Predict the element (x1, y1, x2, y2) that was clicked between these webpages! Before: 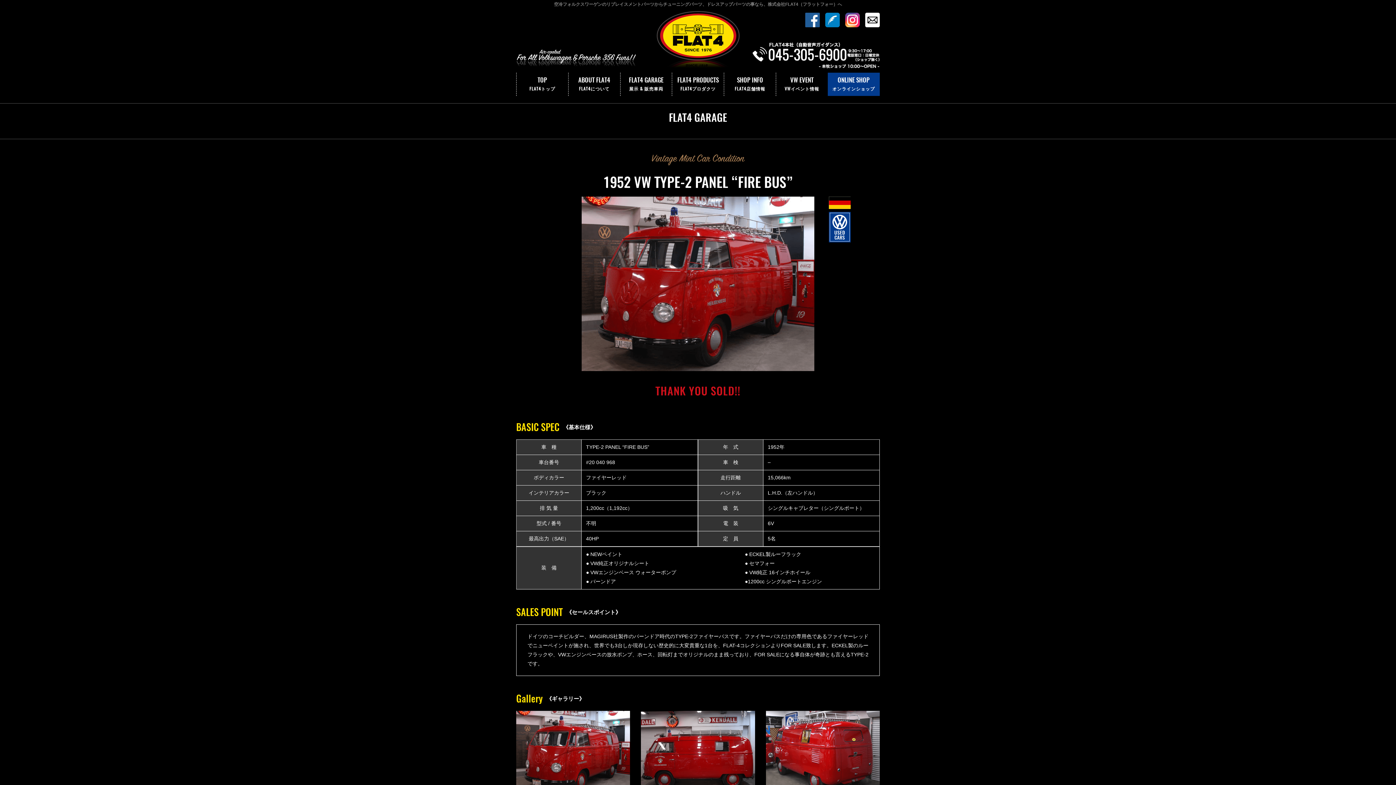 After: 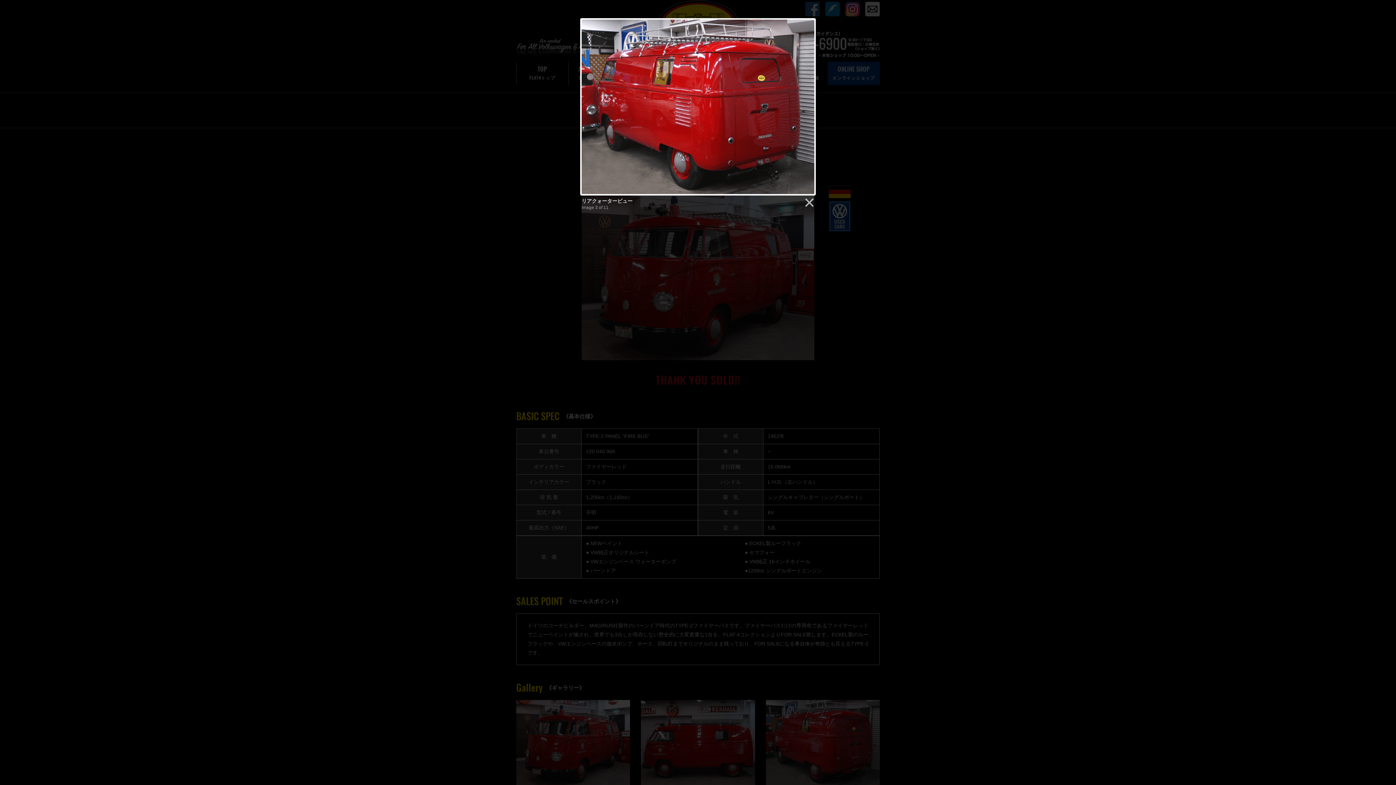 Action: bbox: (766, 711, 879, 796)